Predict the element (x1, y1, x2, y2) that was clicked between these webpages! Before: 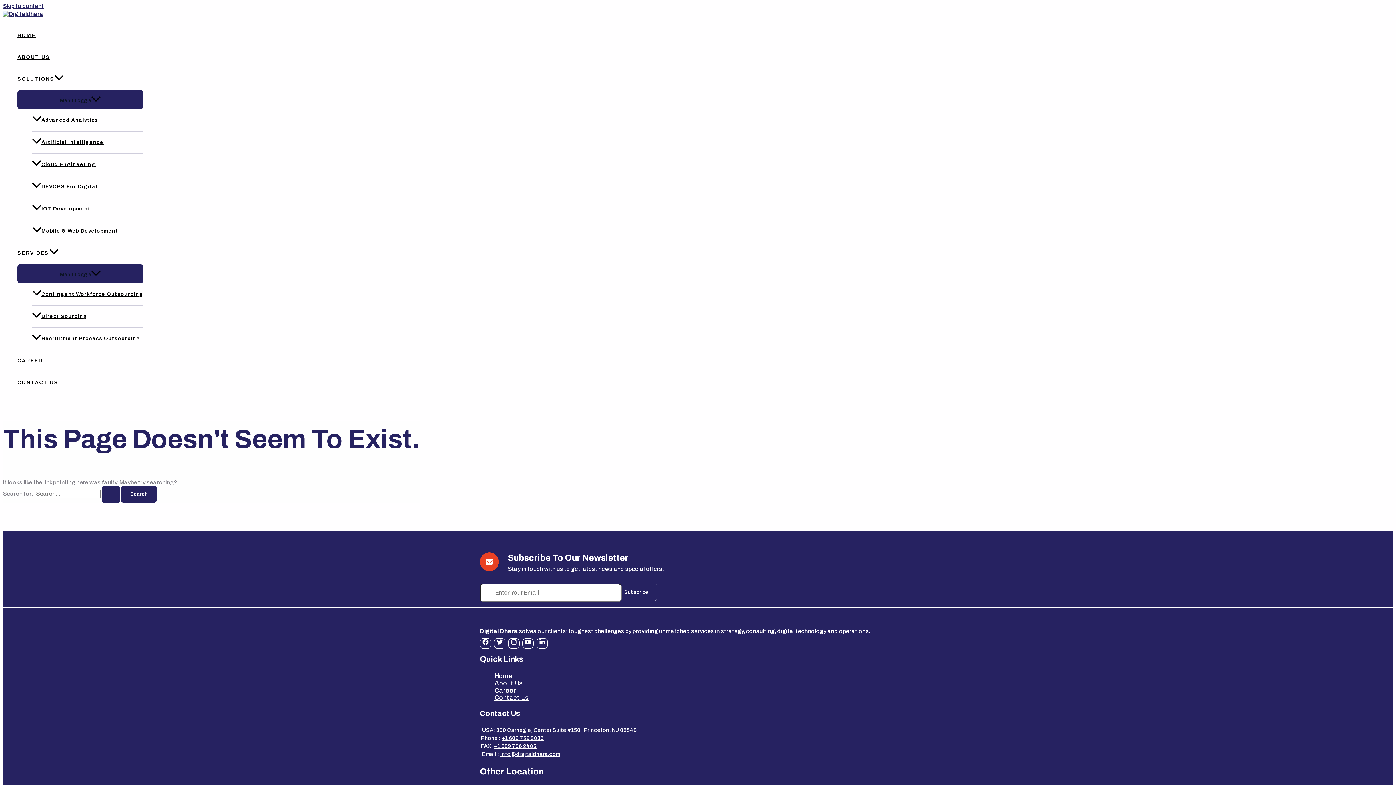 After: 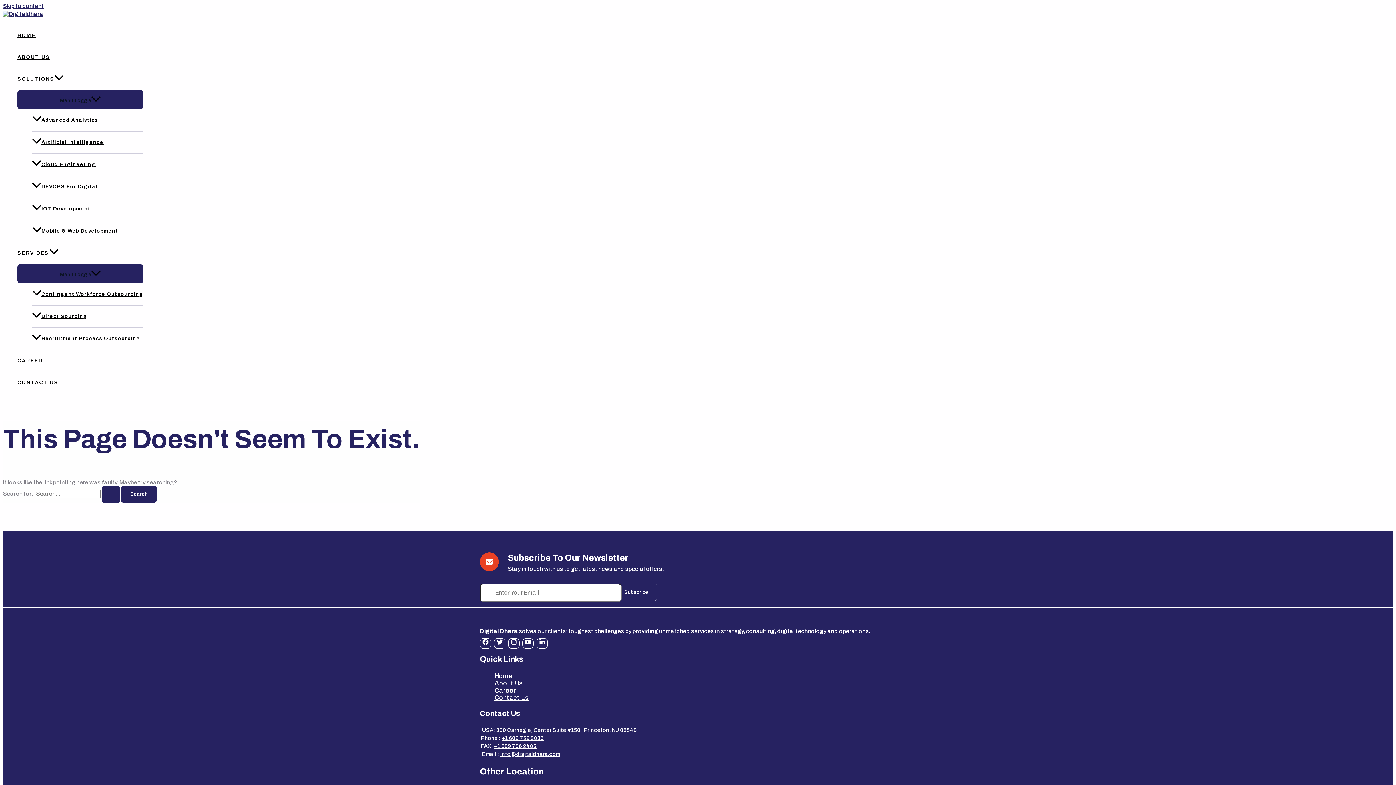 Action: label: info@digitaldhara.com bbox: (500, 751, 560, 757)